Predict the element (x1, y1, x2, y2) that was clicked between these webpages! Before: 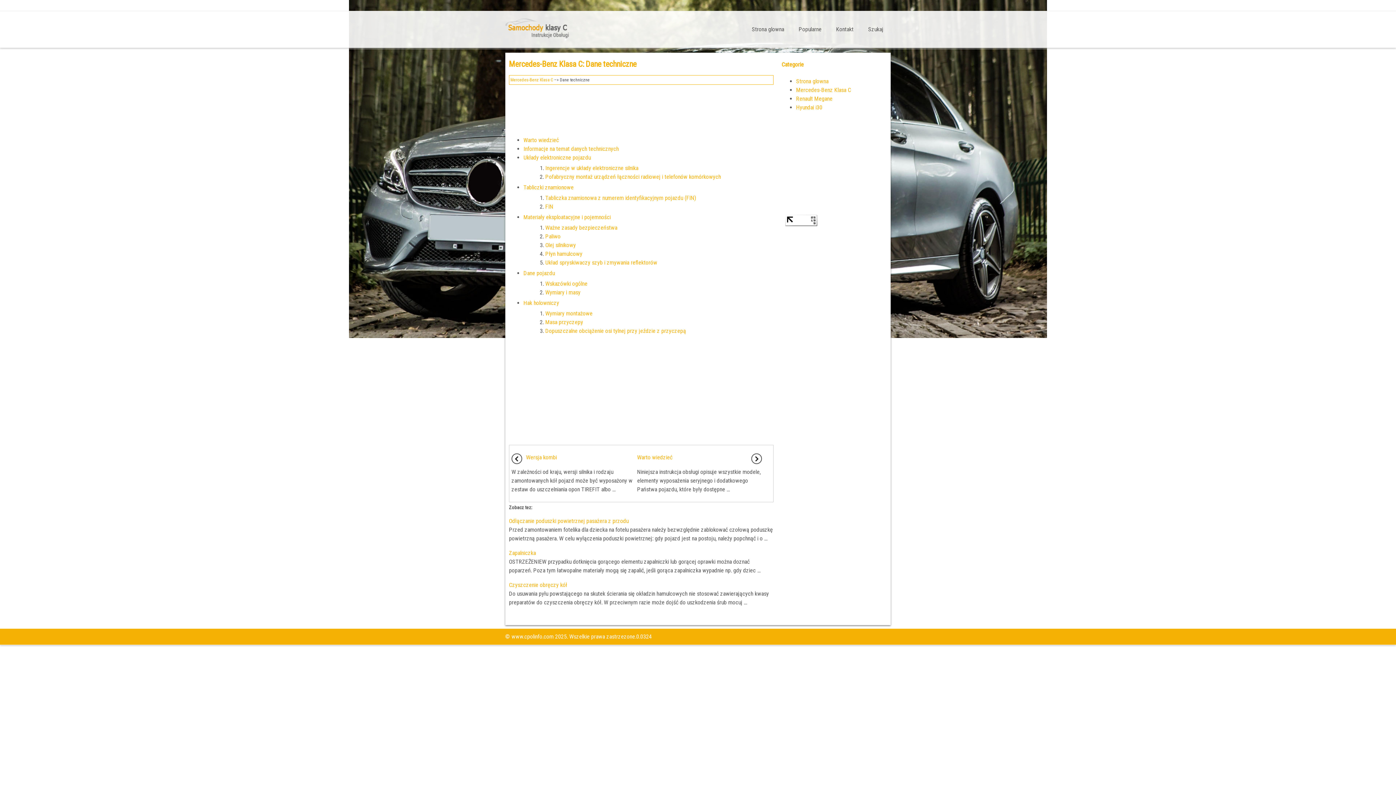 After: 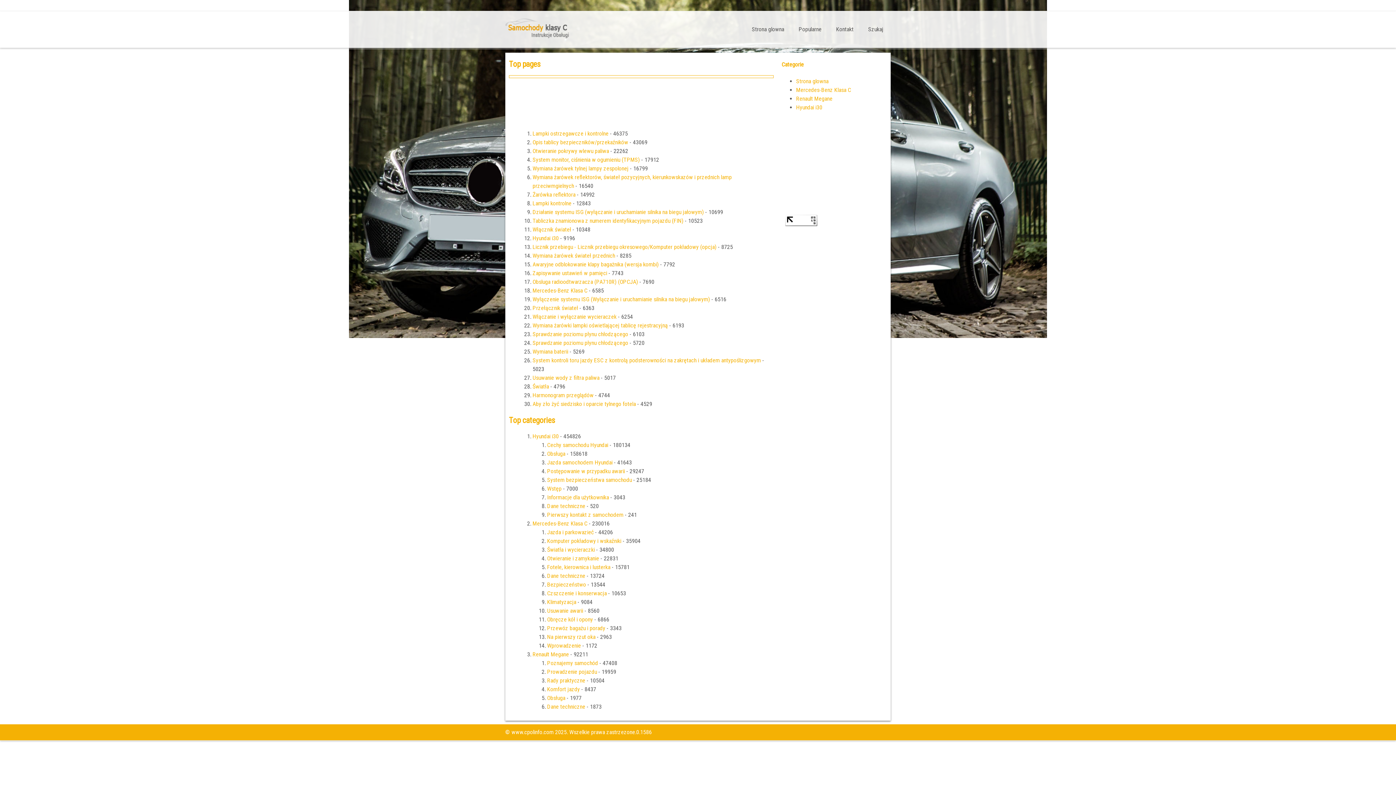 Action: label: Popularne bbox: (791, 11, 829, 47)